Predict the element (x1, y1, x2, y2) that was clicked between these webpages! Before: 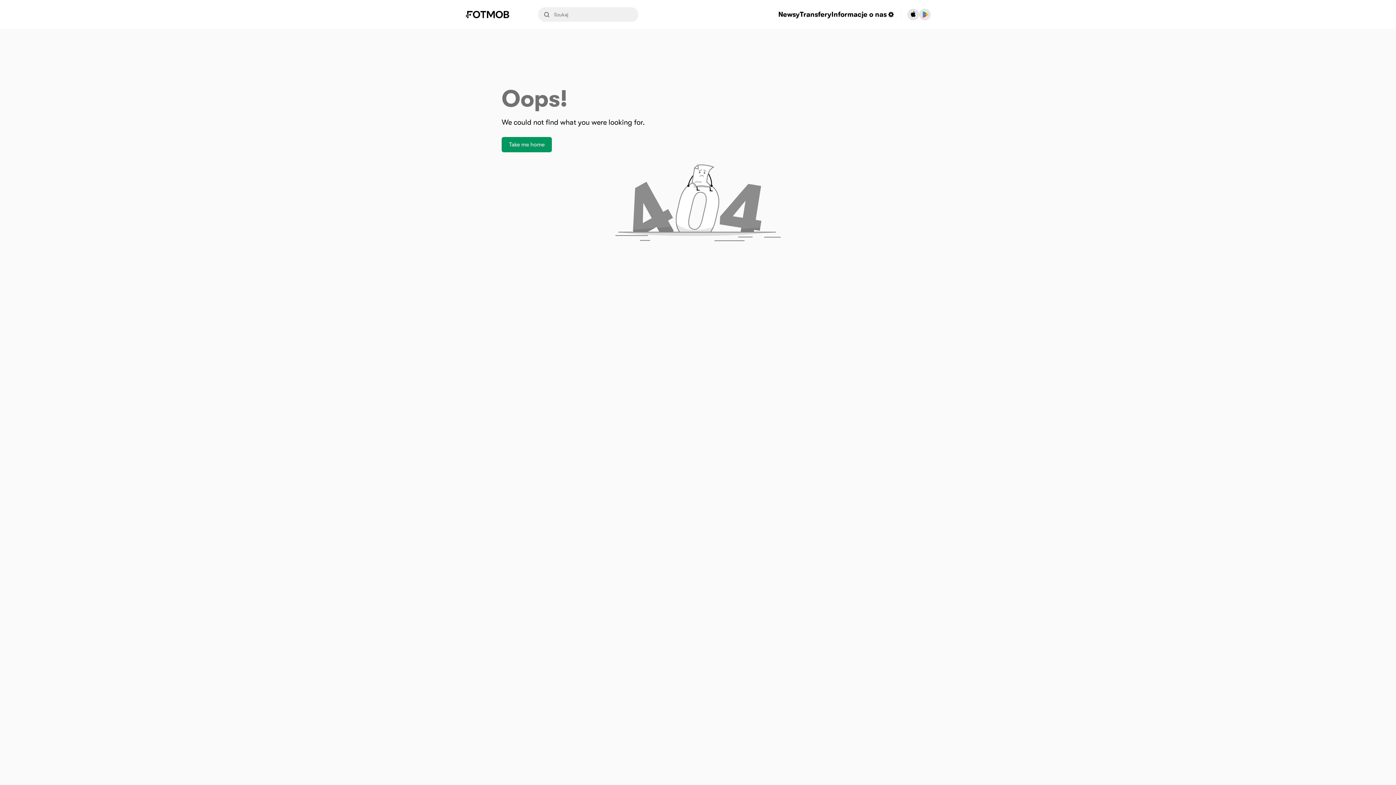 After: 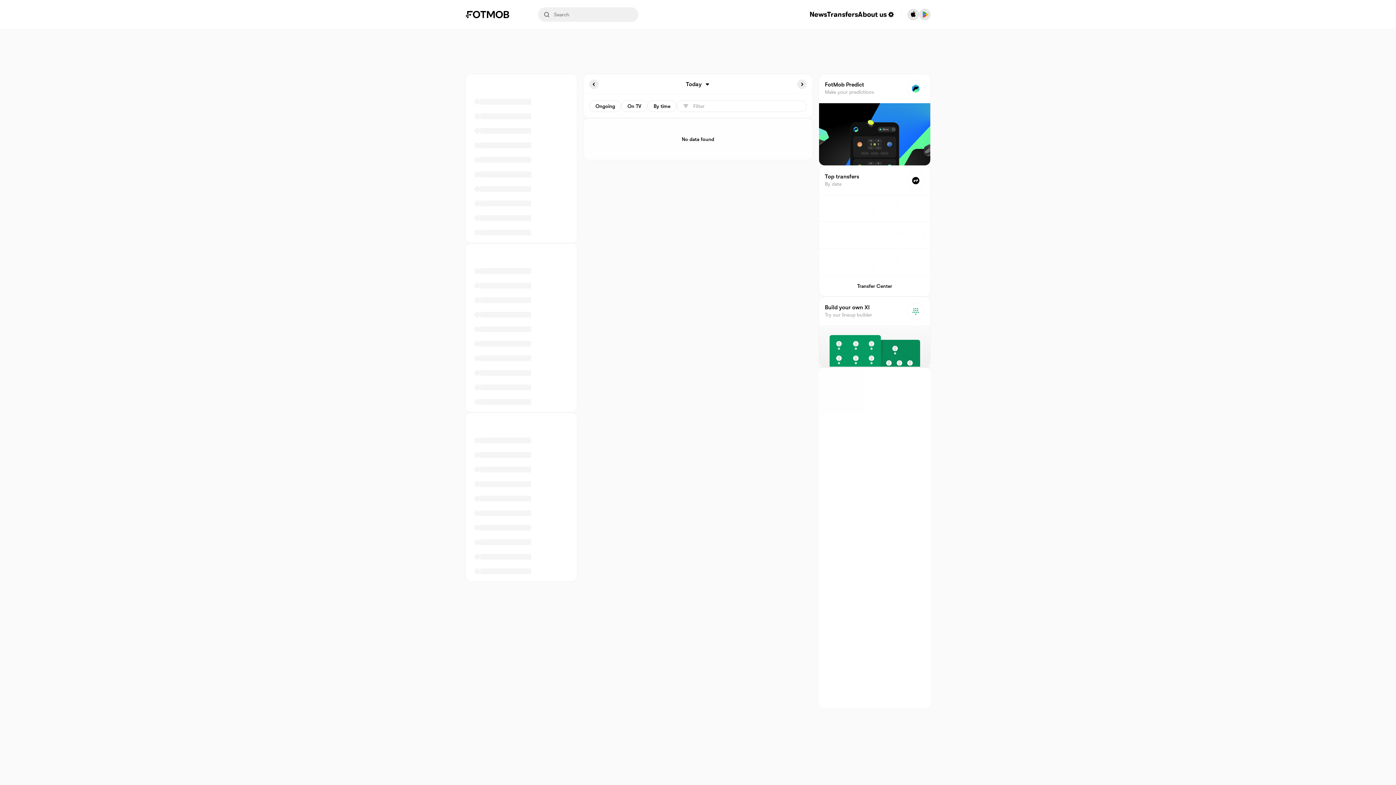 Action: bbox: (465, 10, 520, 18) label: Link to Home